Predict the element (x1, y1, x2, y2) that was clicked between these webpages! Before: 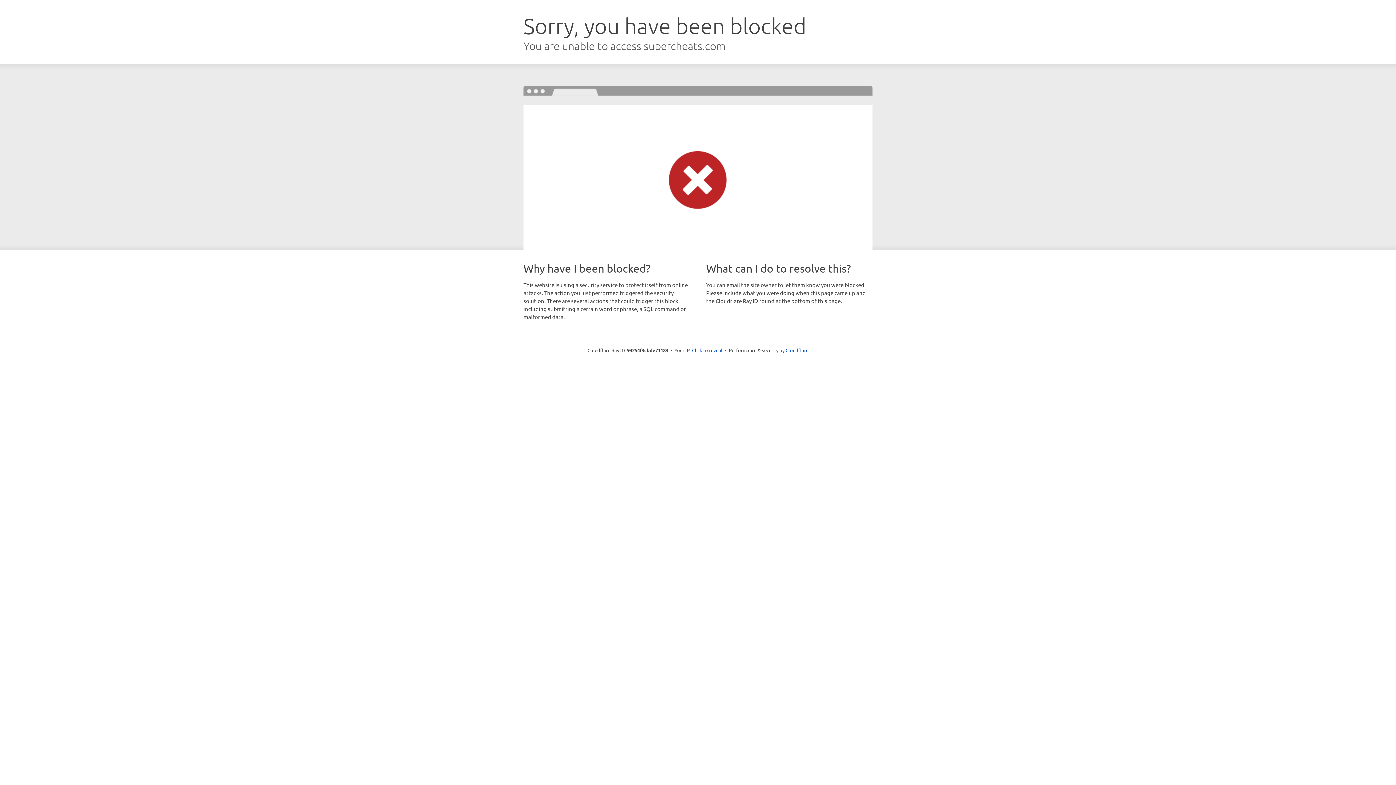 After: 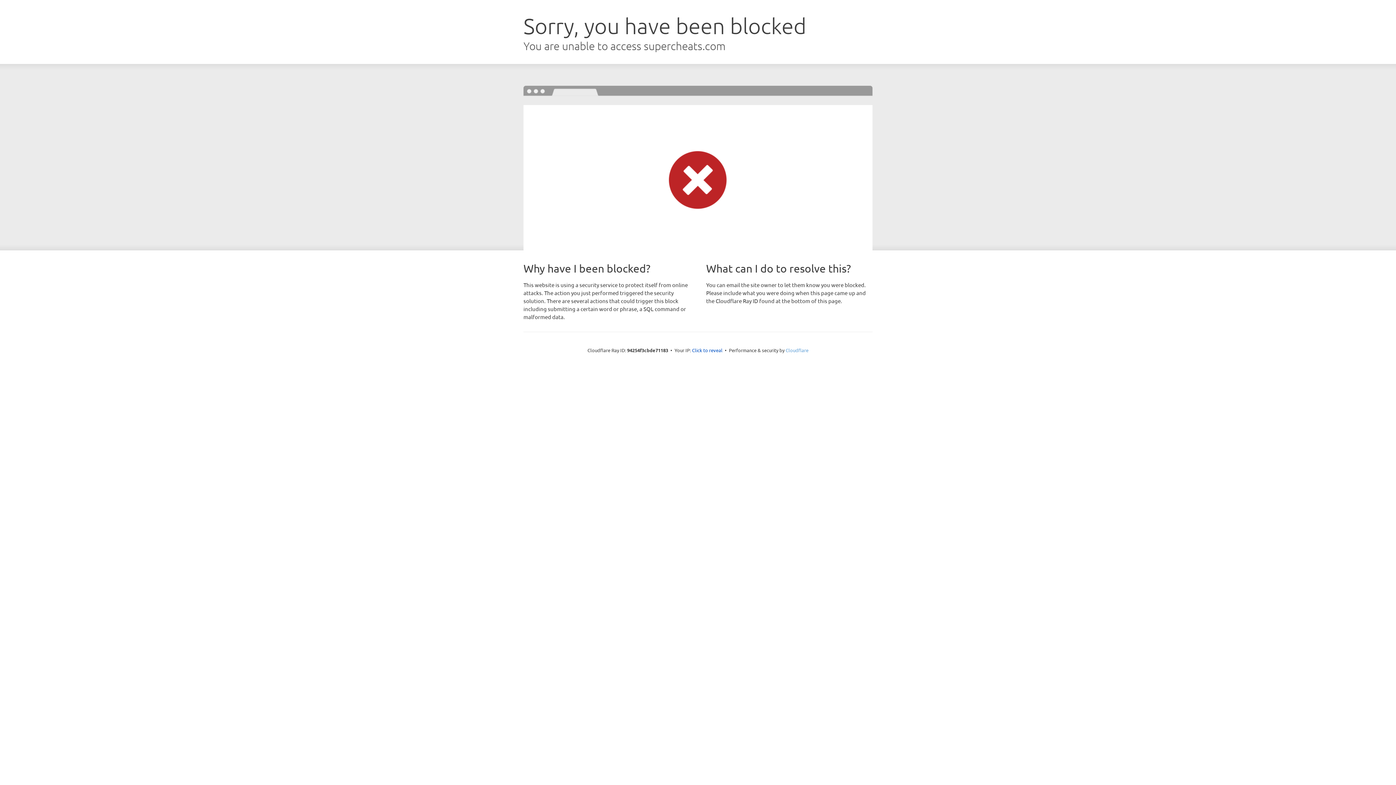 Action: label: Cloudflare bbox: (785, 347, 808, 353)